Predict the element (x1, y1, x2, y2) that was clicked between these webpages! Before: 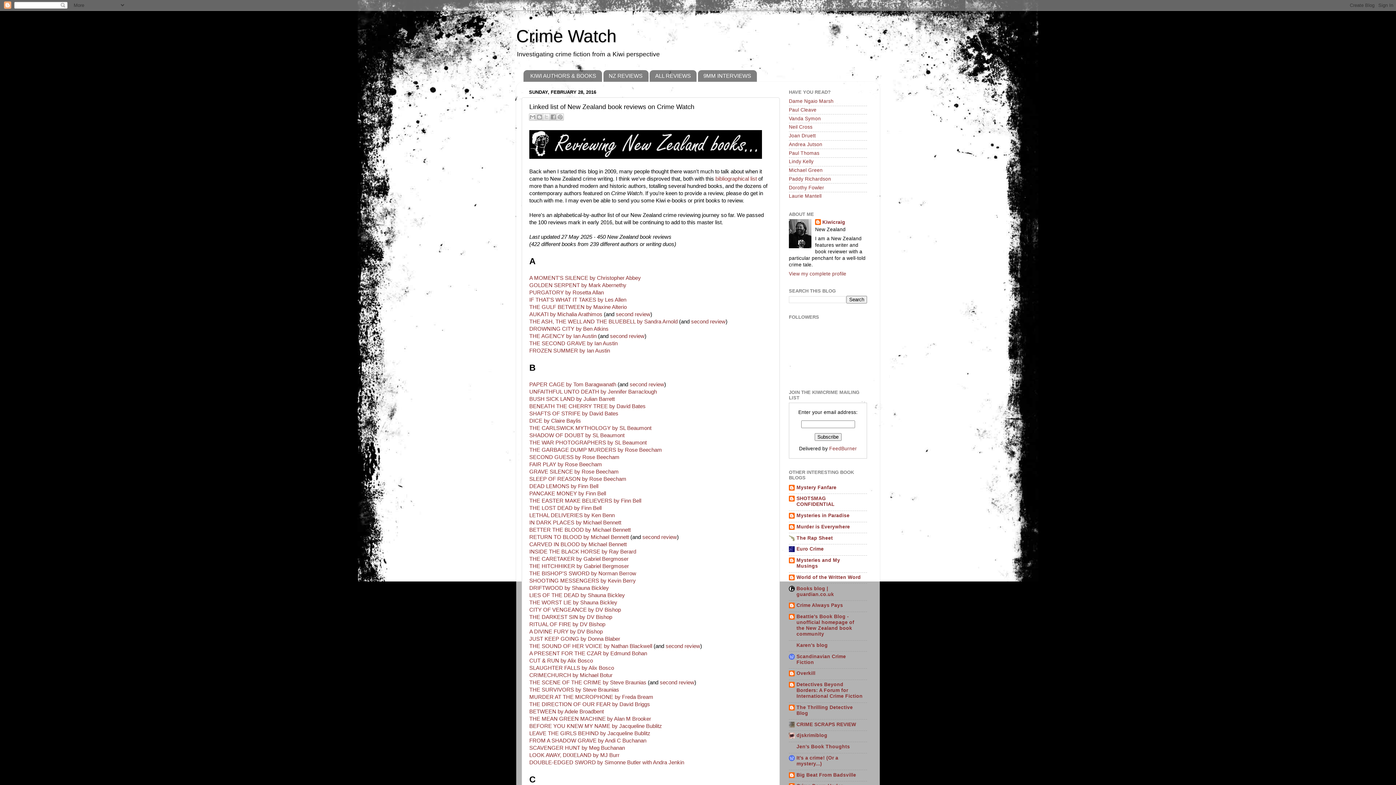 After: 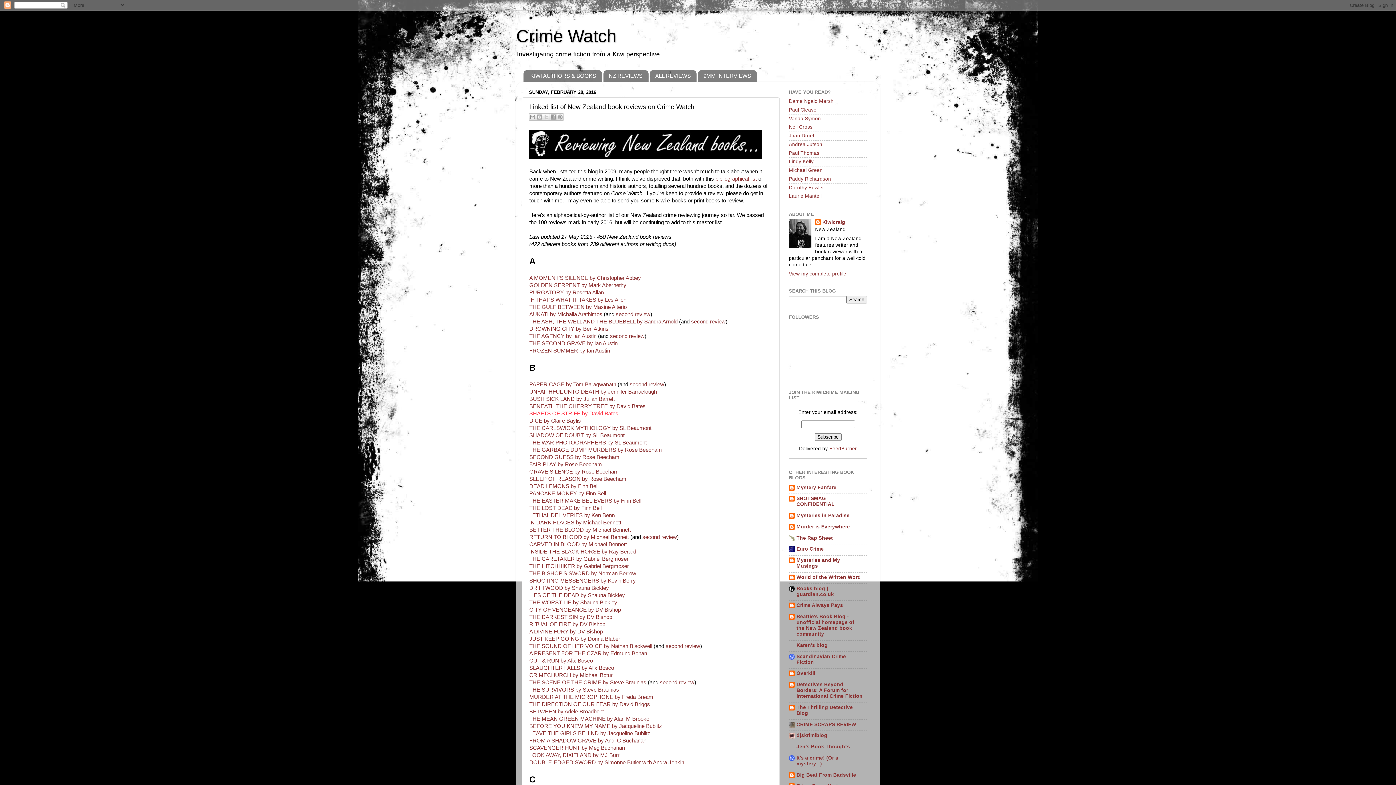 Action: bbox: (529, 410, 618, 416) label: SHAFTS OF STRIFE by David Bates